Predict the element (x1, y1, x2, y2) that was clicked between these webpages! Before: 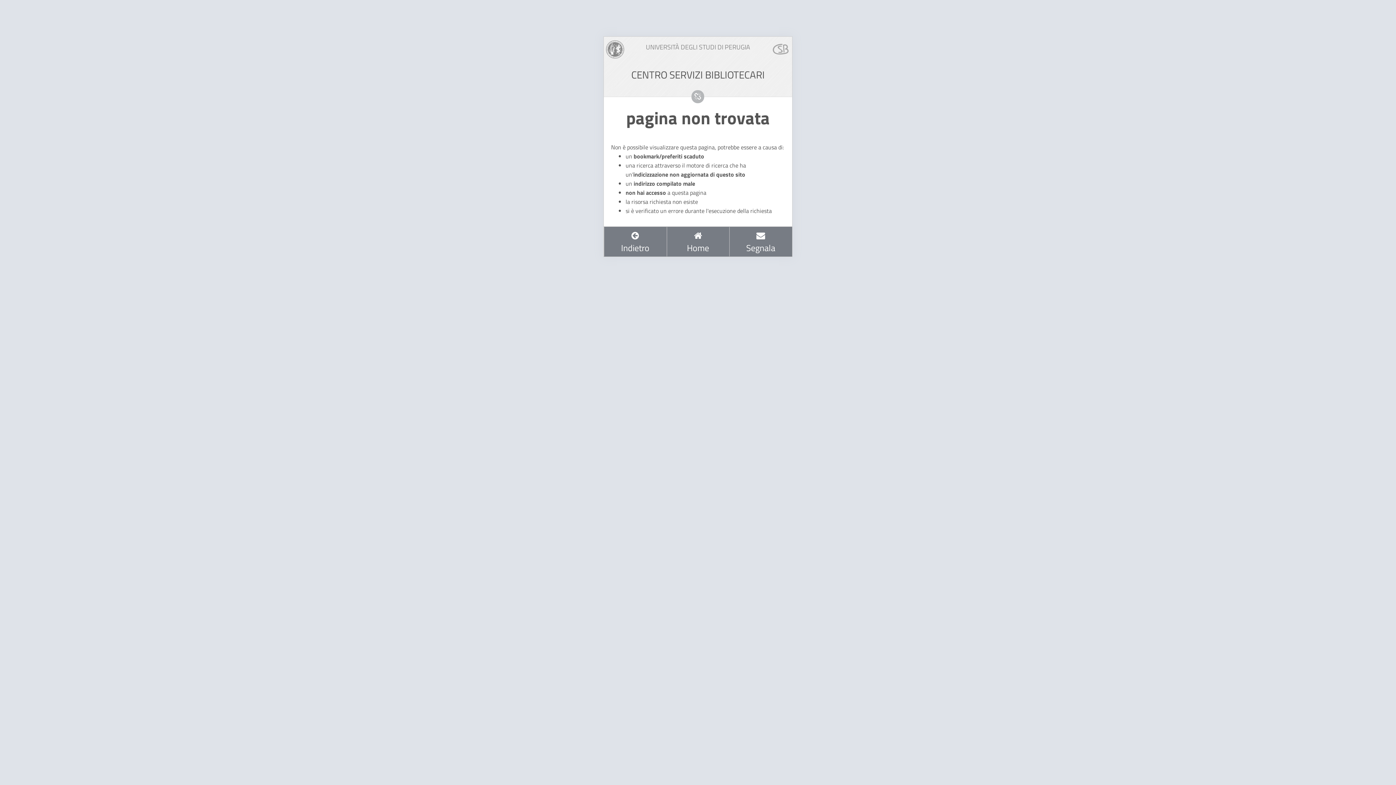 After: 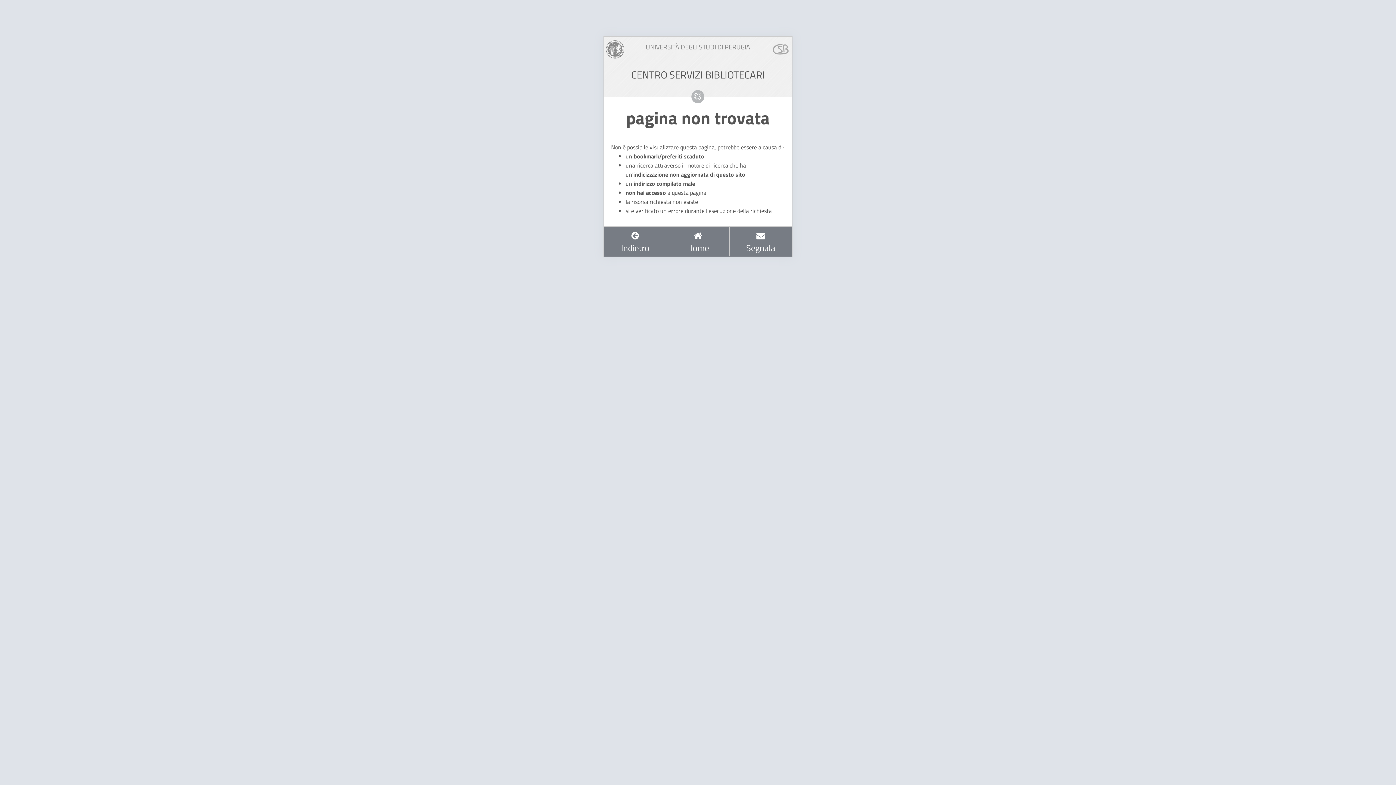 Action: bbox: (772, 44, 790, 53)